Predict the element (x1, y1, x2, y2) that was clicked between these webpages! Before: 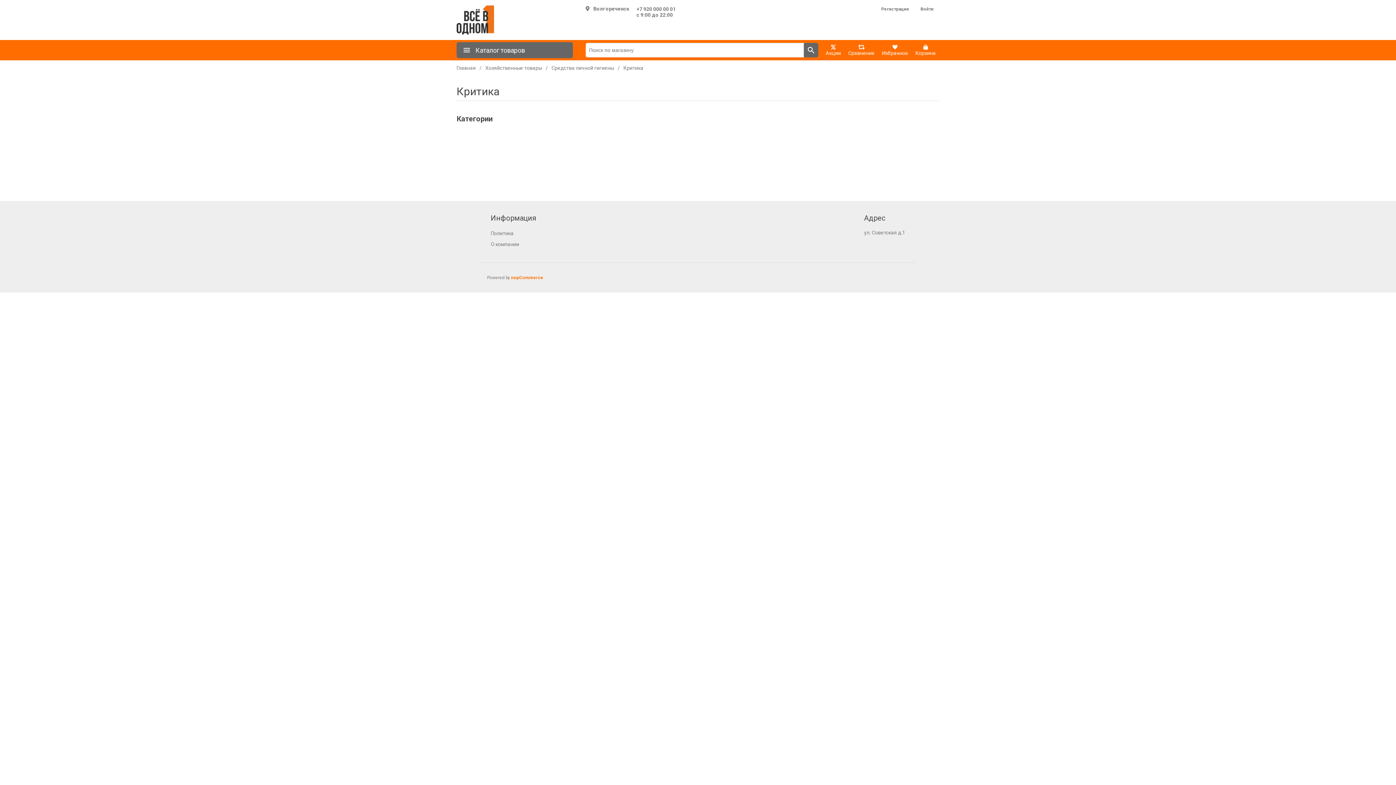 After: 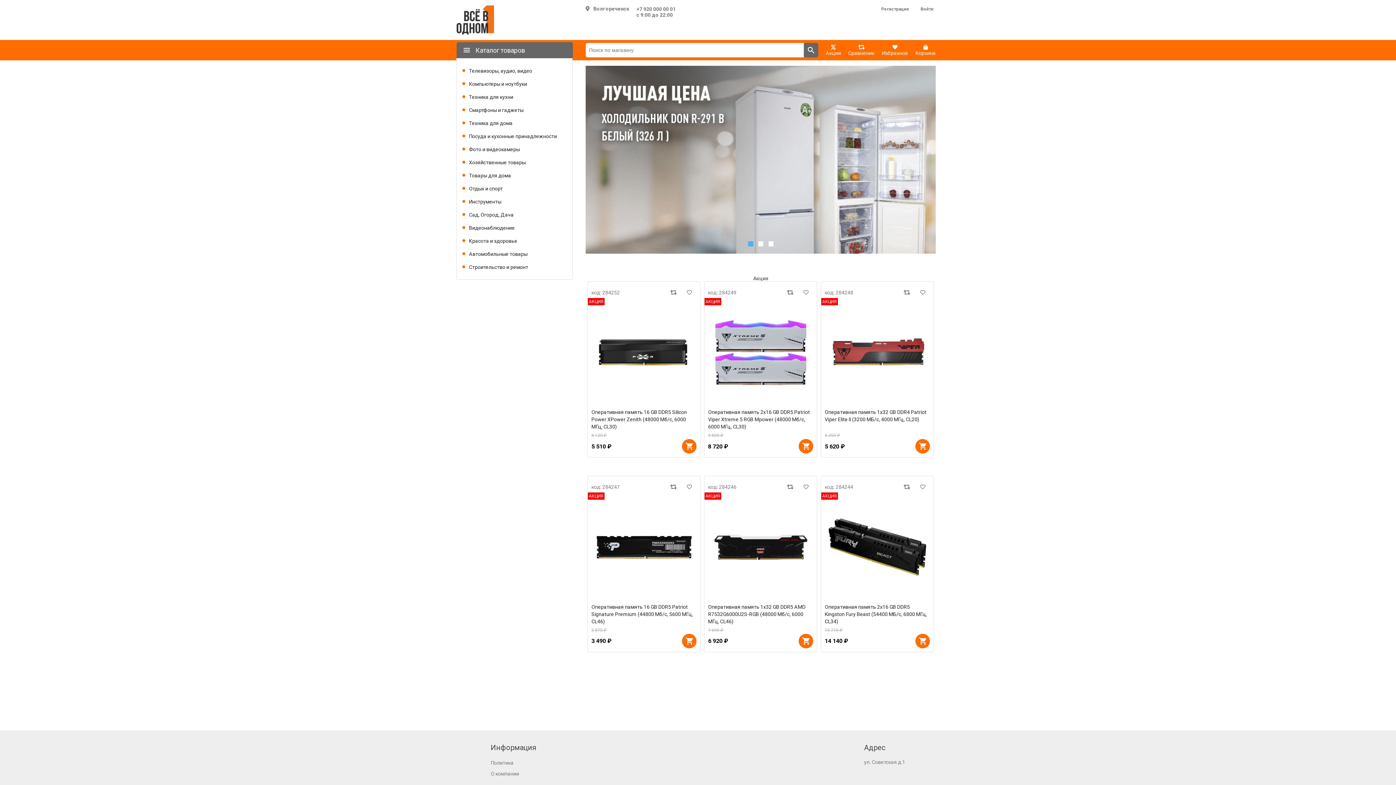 Action: bbox: (456, 62, 476, 73) label: Главная